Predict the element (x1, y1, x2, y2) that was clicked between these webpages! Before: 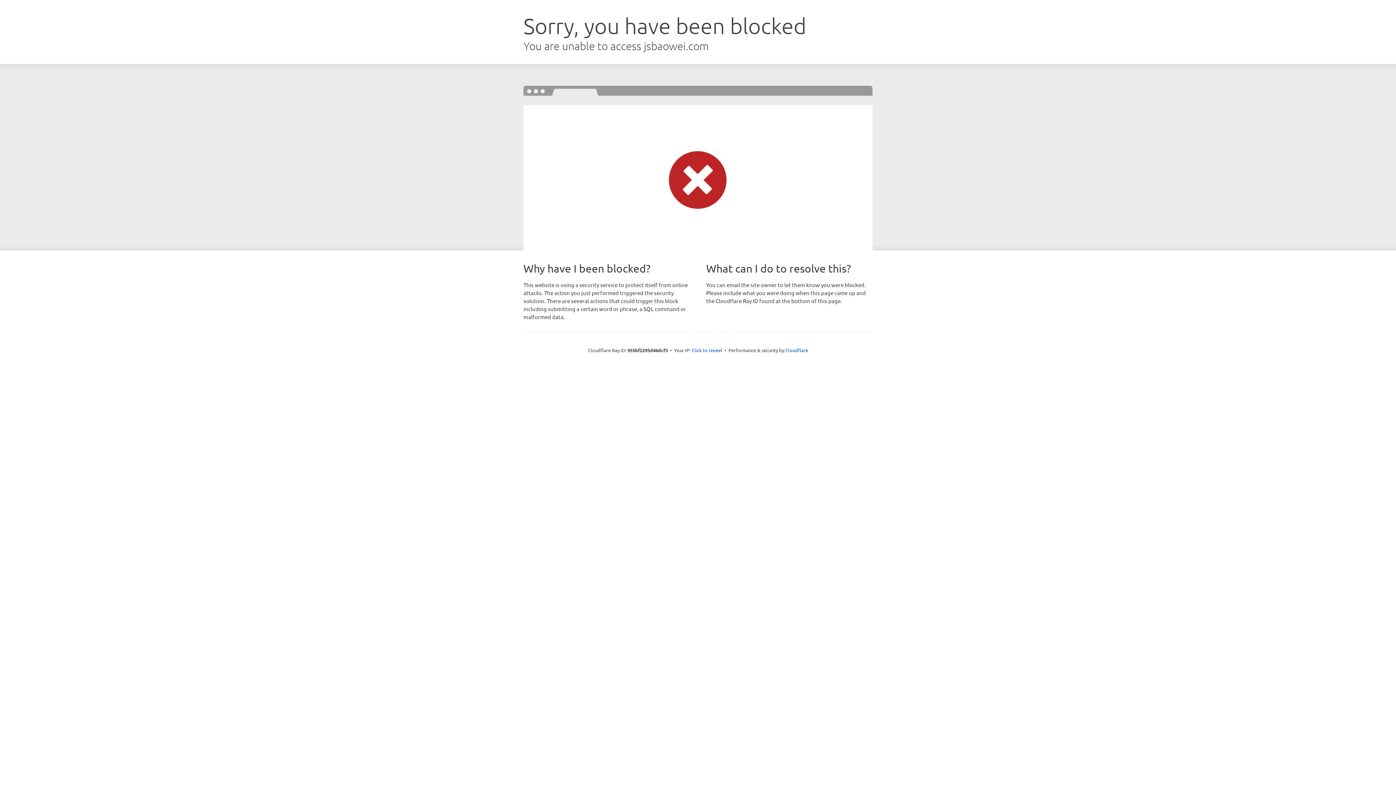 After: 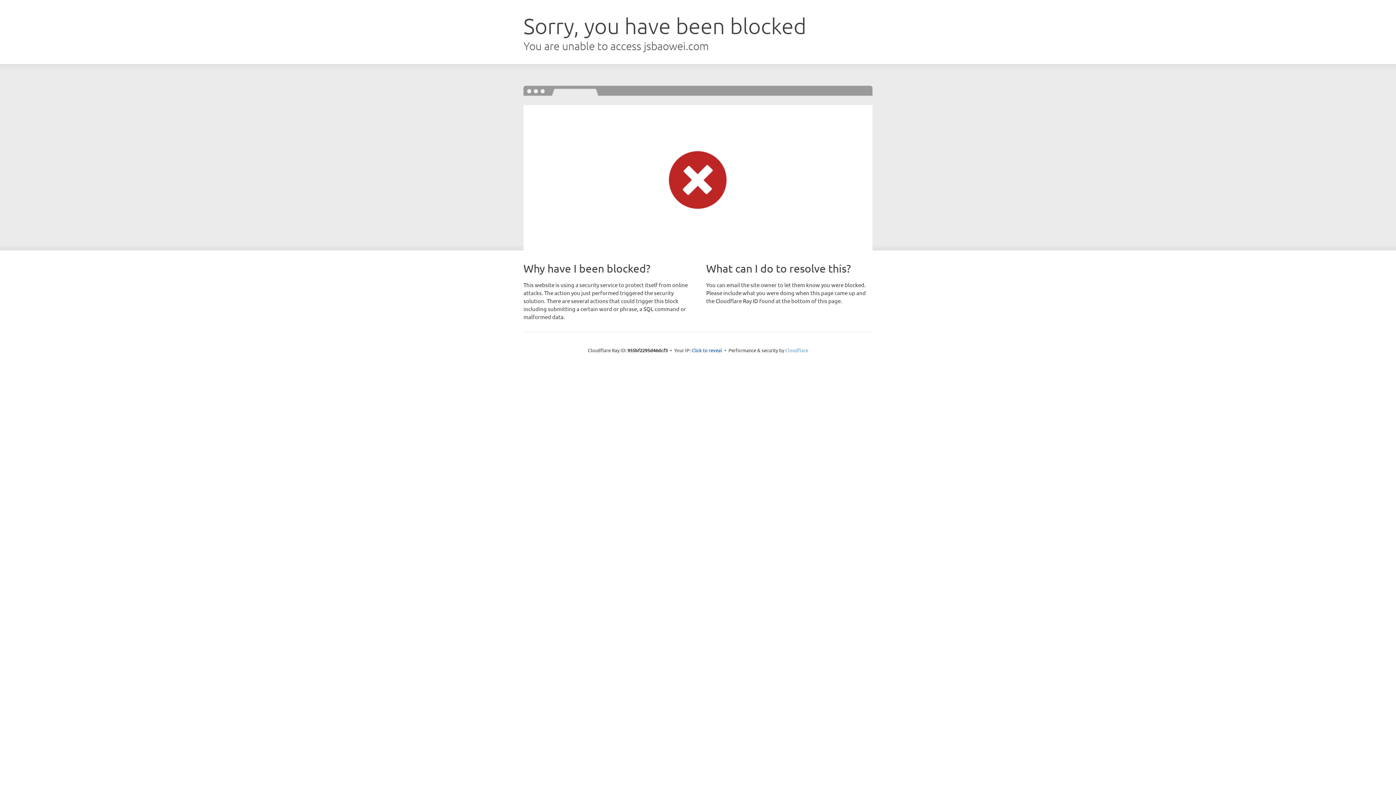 Action: label: Cloudflare bbox: (785, 347, 808, 353)